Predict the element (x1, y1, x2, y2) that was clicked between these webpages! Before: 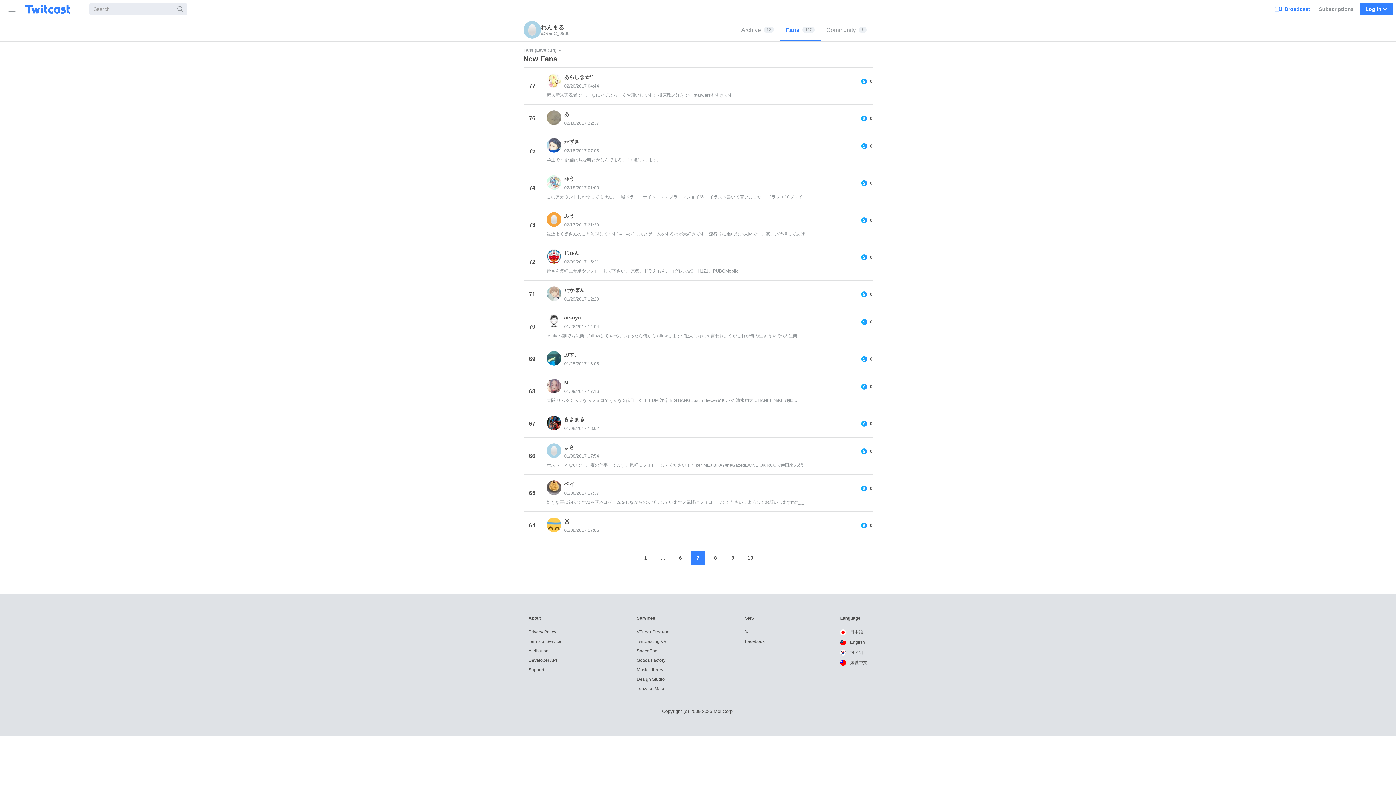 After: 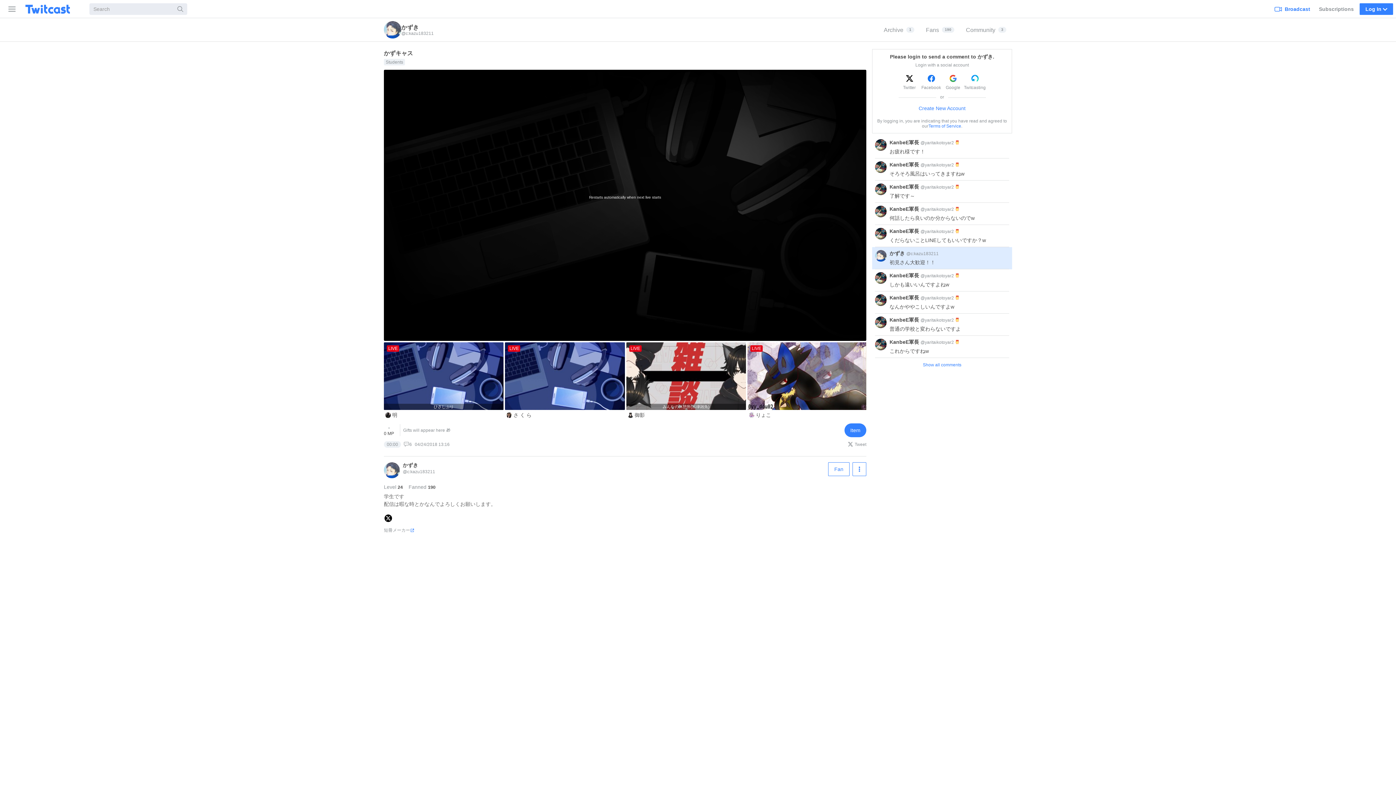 Action: bbox: (546, 138, 561, 153)